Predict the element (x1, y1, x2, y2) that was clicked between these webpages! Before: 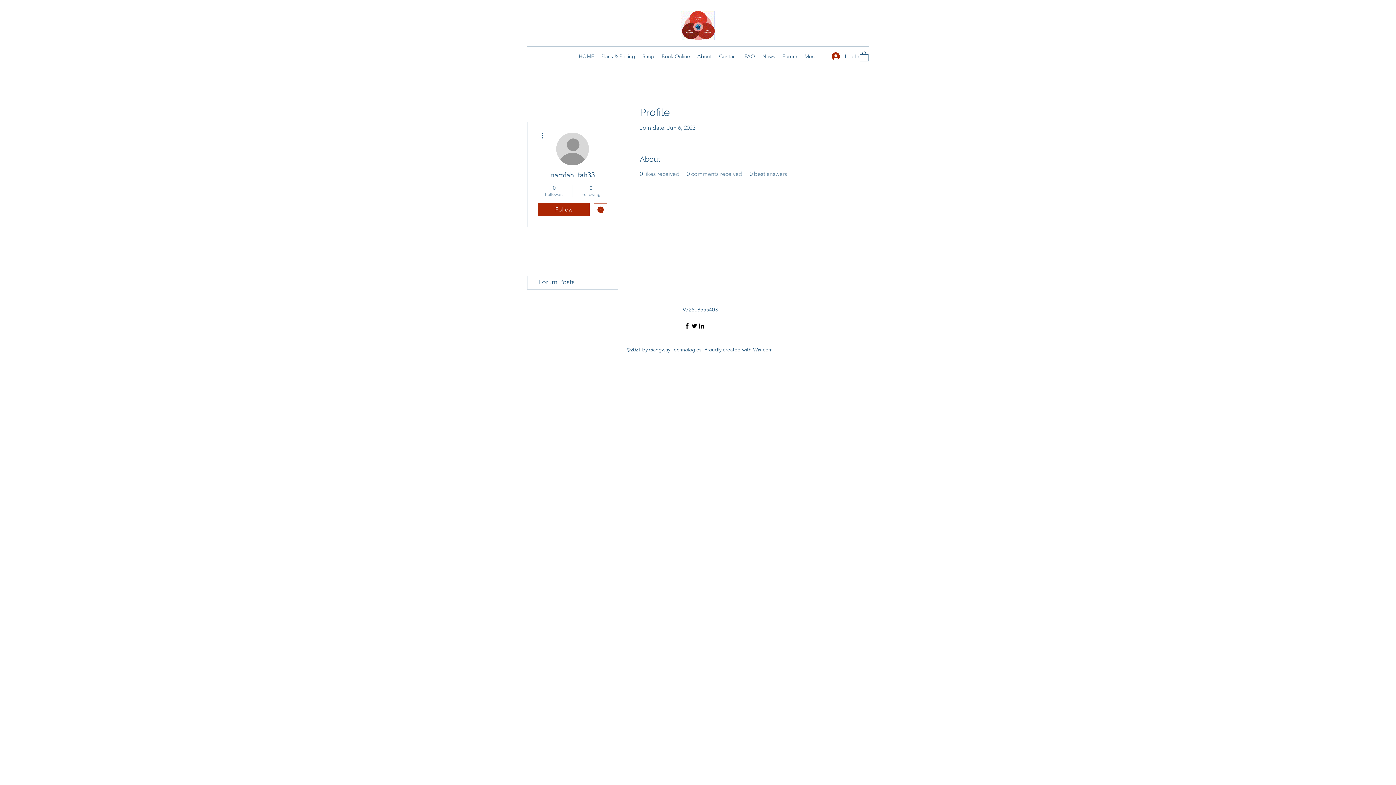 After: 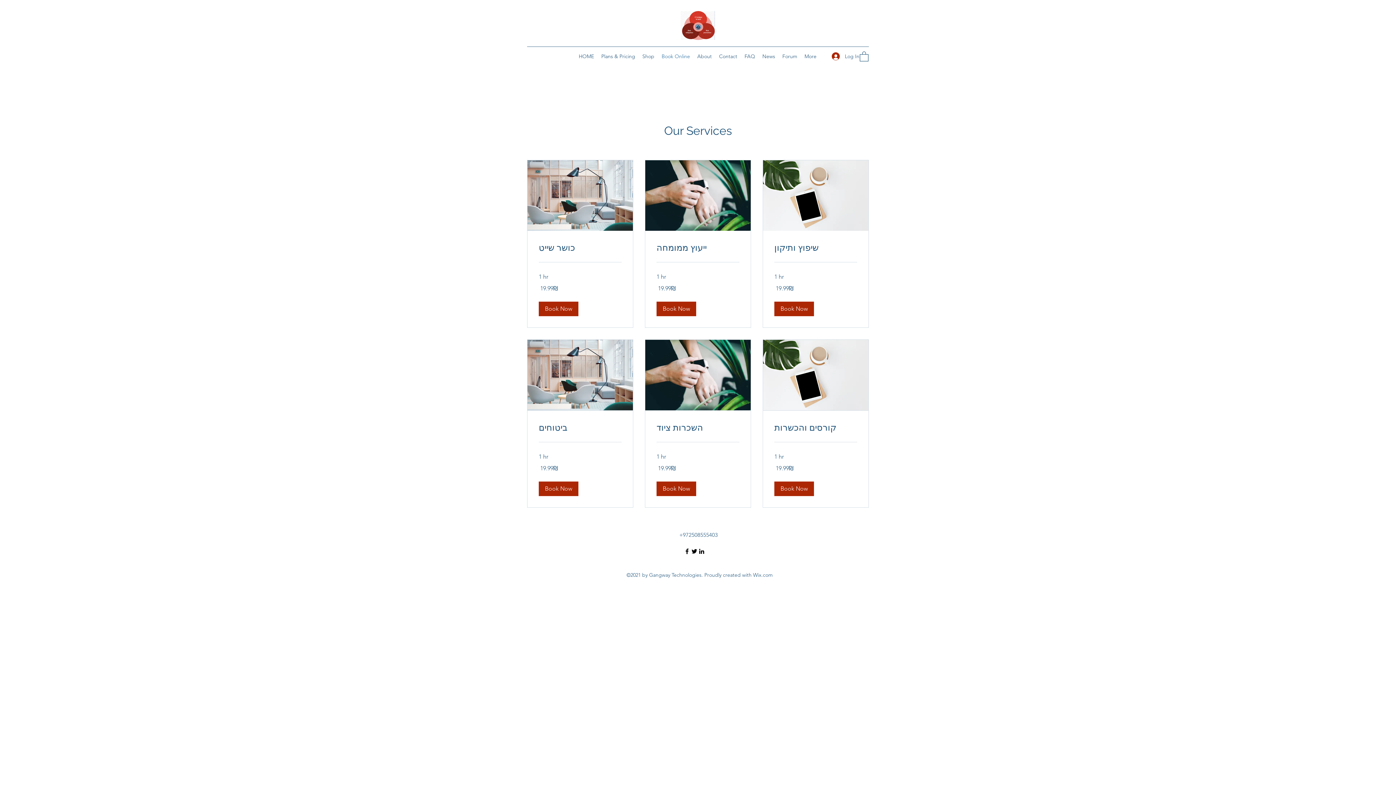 Action: bbox: (658, 50, 693, 61) label: Book Online